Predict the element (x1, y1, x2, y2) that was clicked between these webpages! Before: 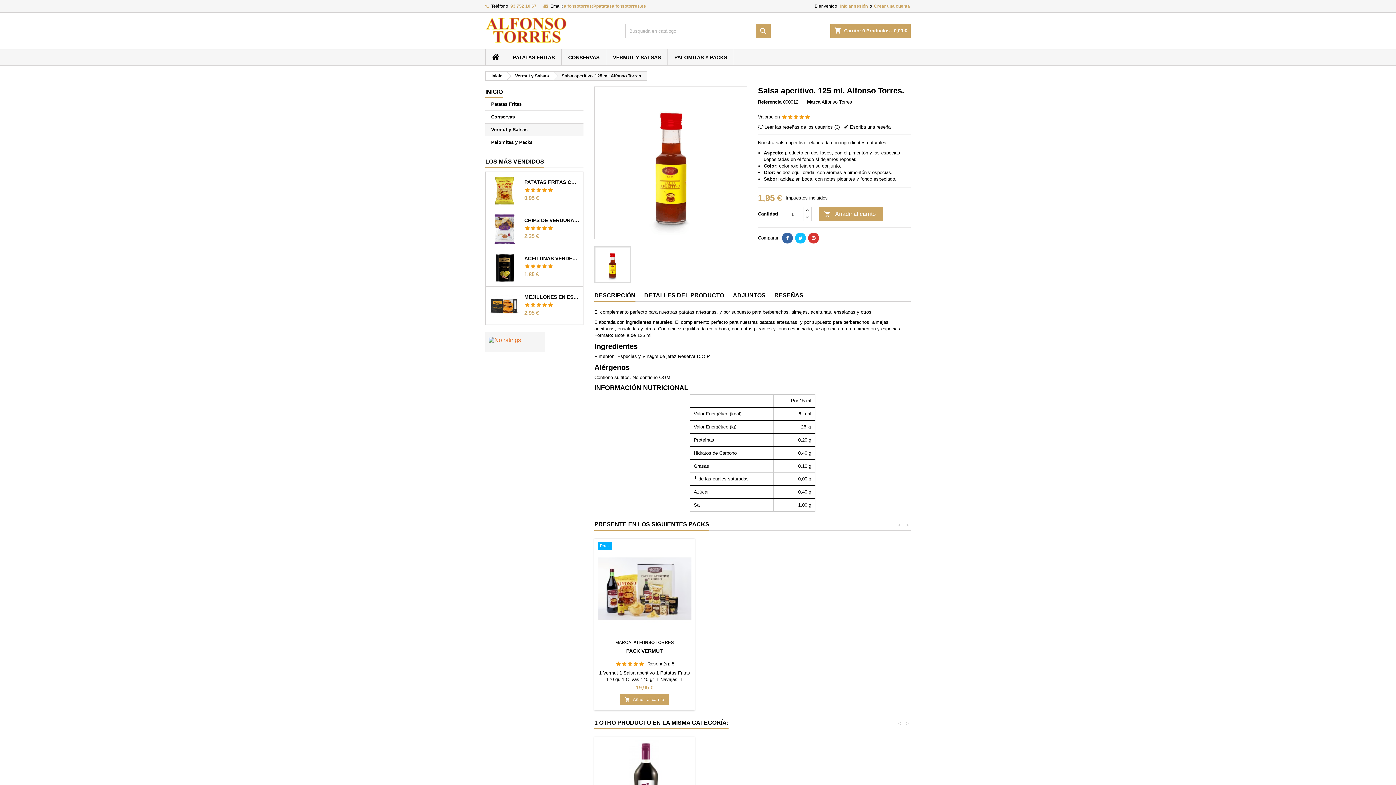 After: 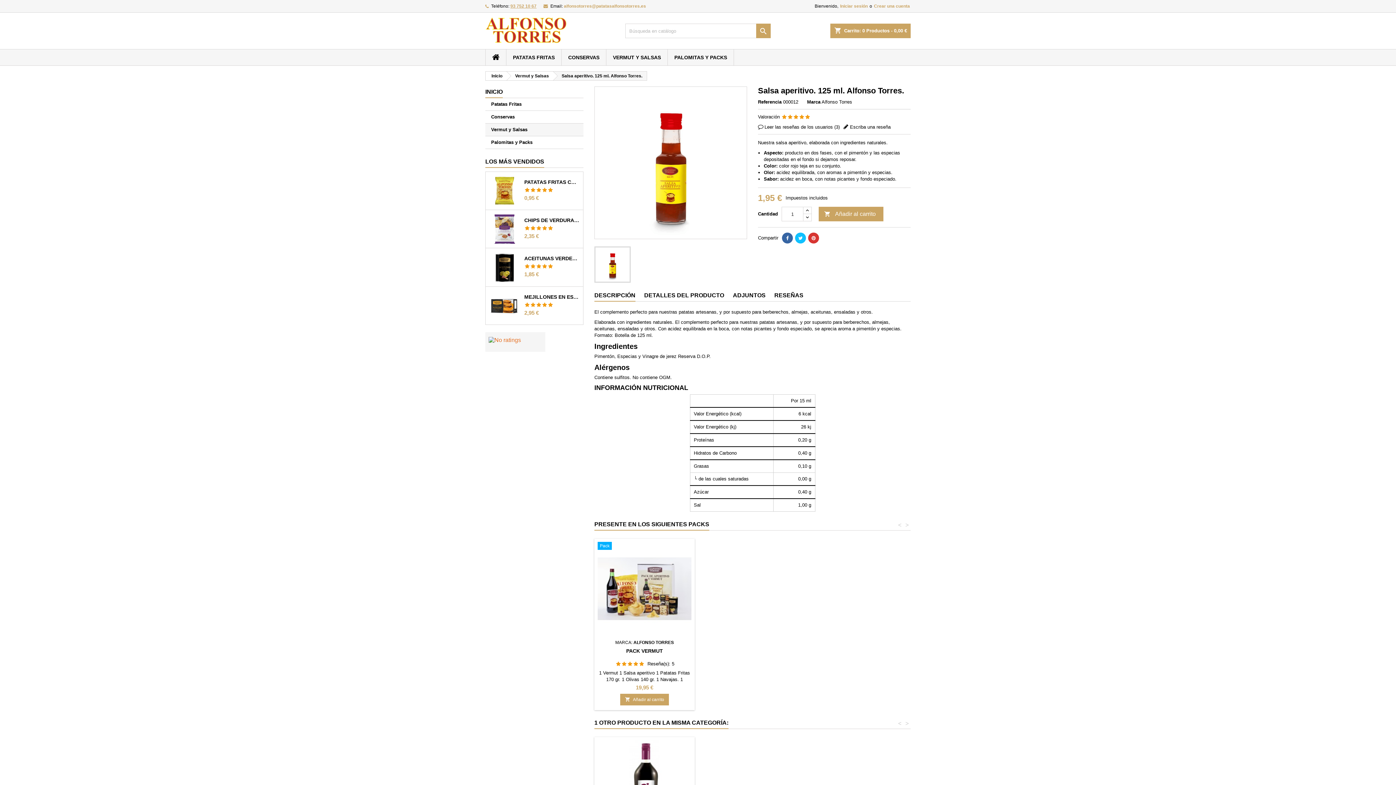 Action: label: 93 752 10 67 bbox: (510, 3, 536, 8)